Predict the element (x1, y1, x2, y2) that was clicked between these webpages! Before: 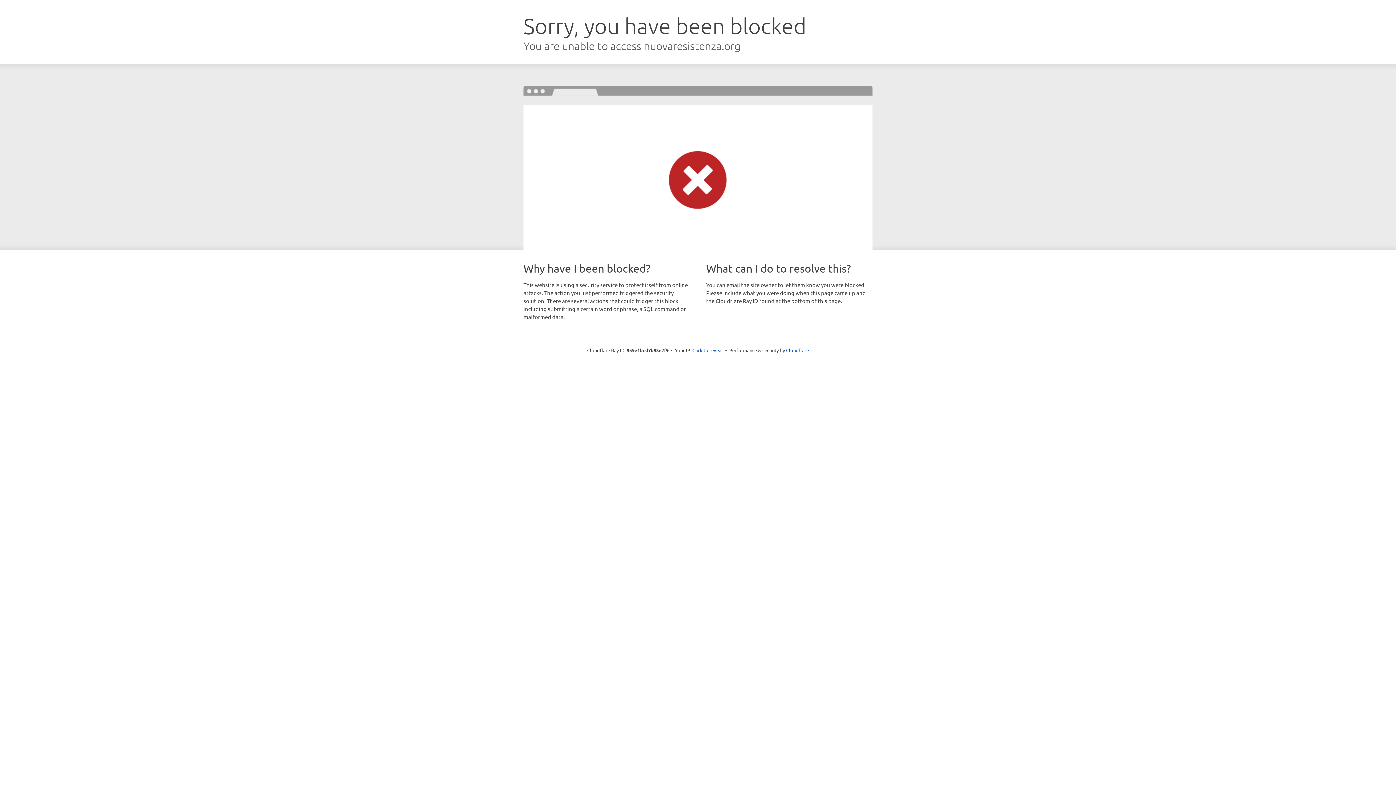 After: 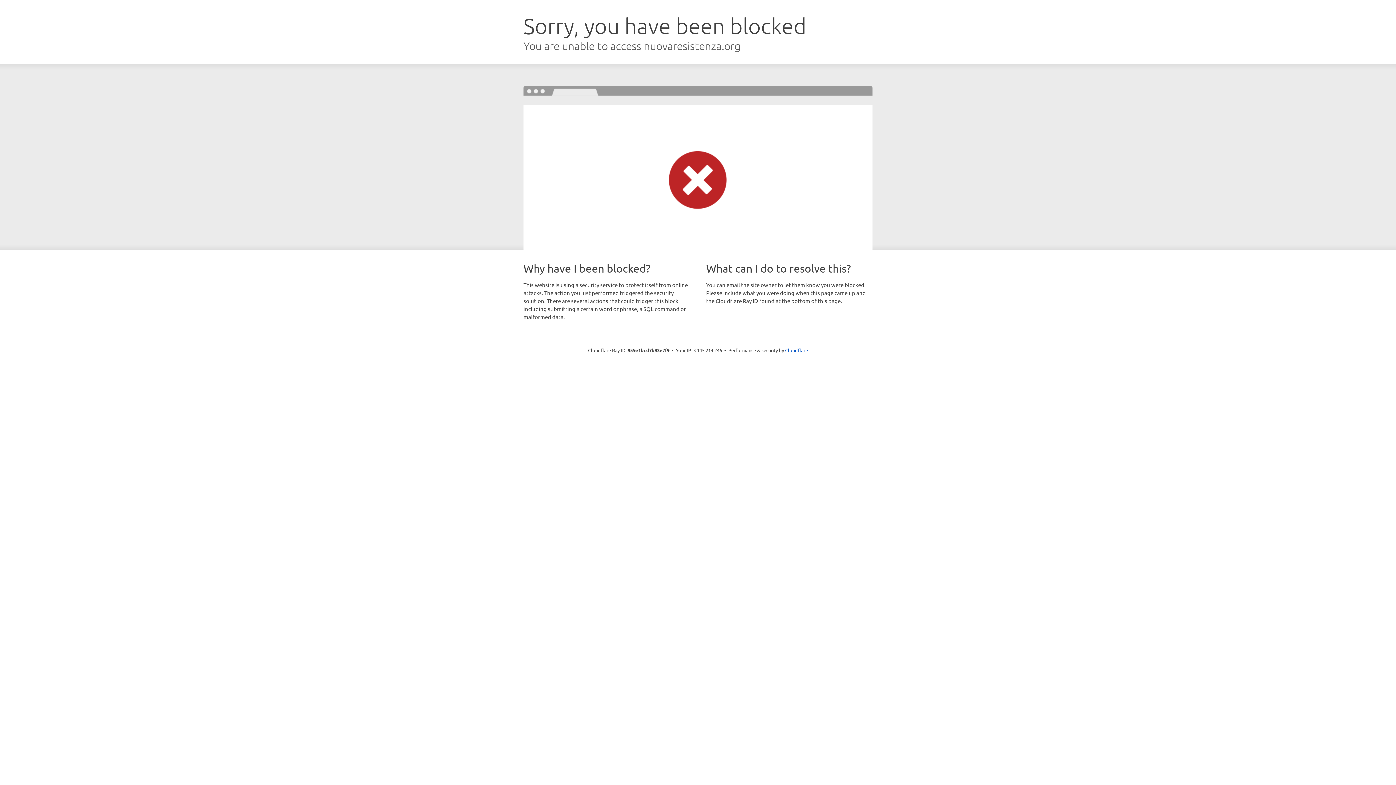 Action: label: Click to reveal bbox: (692, 346, 723, 353)